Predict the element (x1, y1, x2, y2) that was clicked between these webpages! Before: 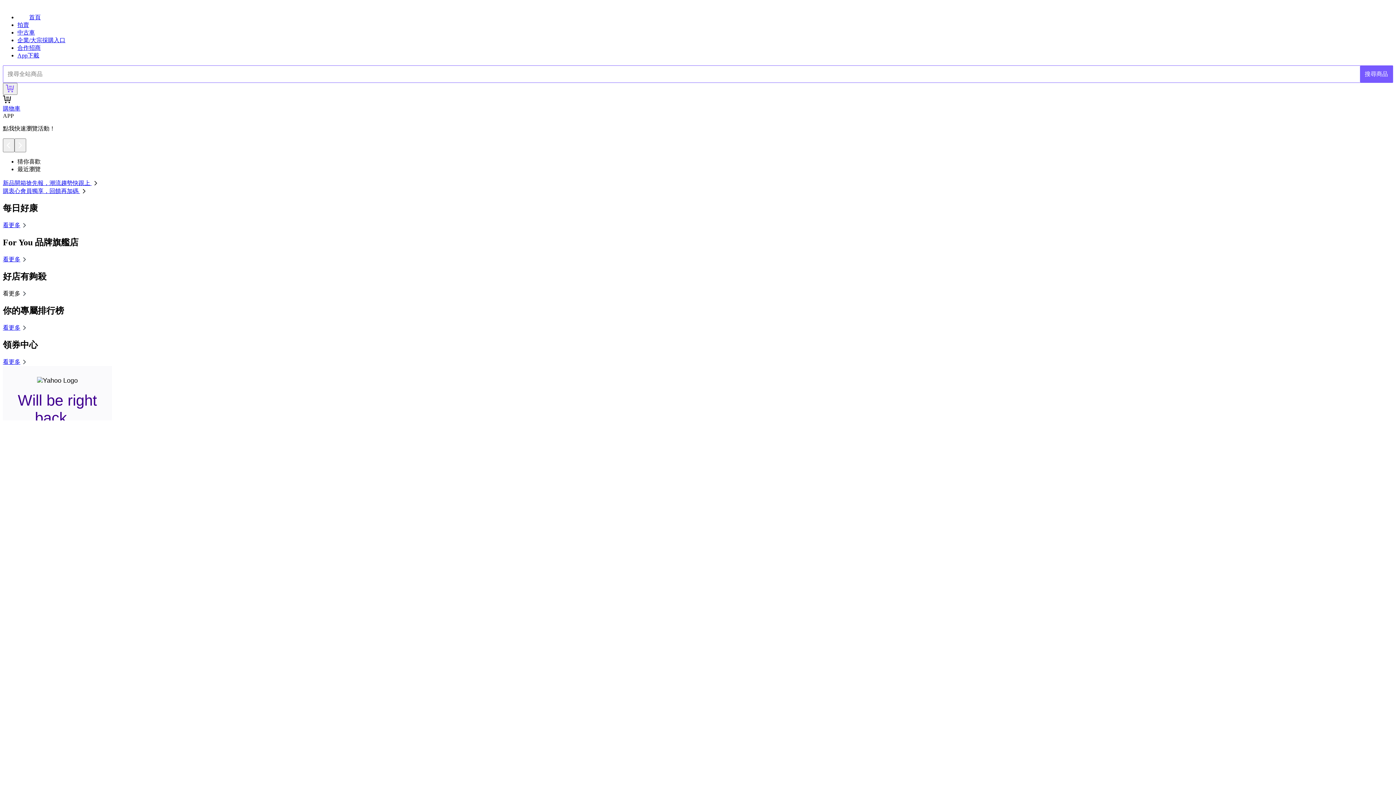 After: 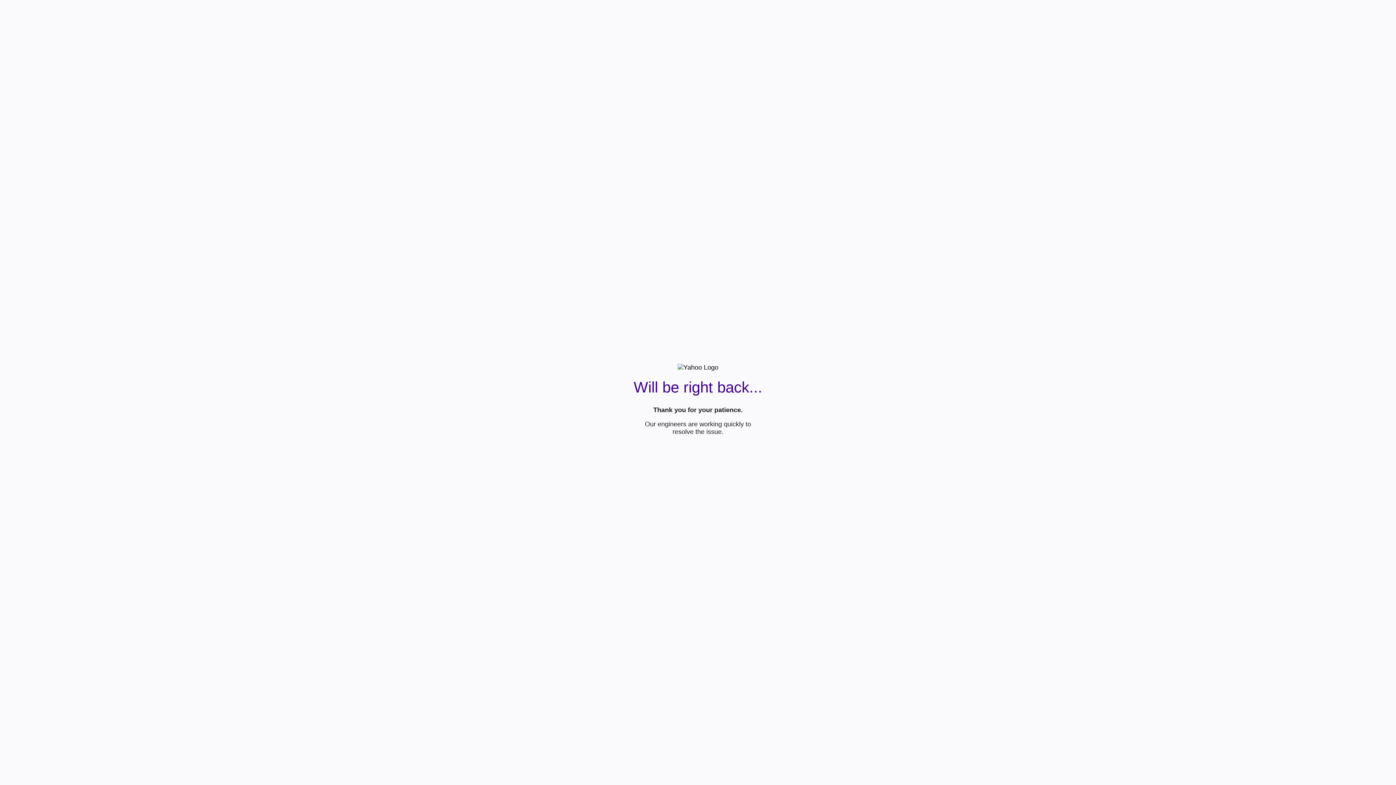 Action: bbox: (1360, 65, 1393, 82) label: 搜尋商品